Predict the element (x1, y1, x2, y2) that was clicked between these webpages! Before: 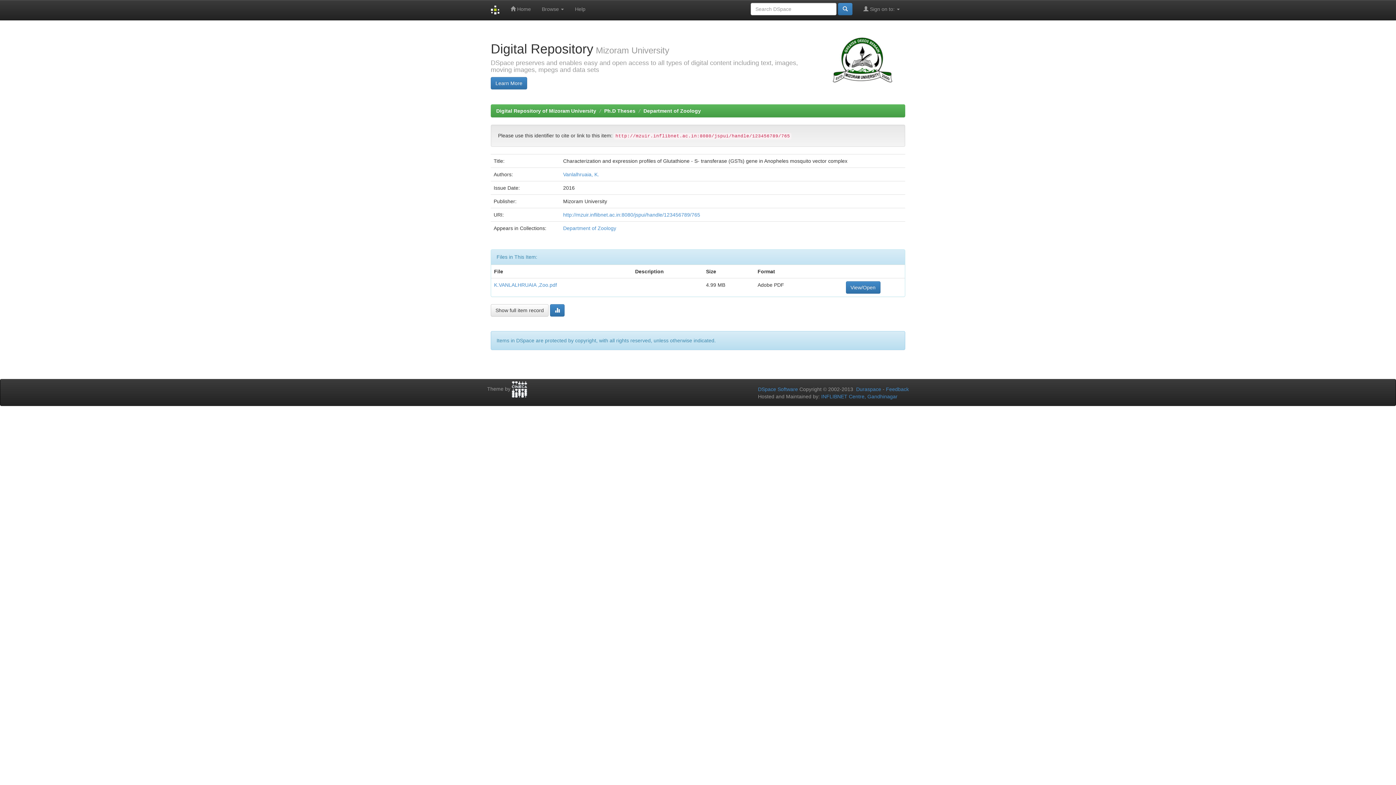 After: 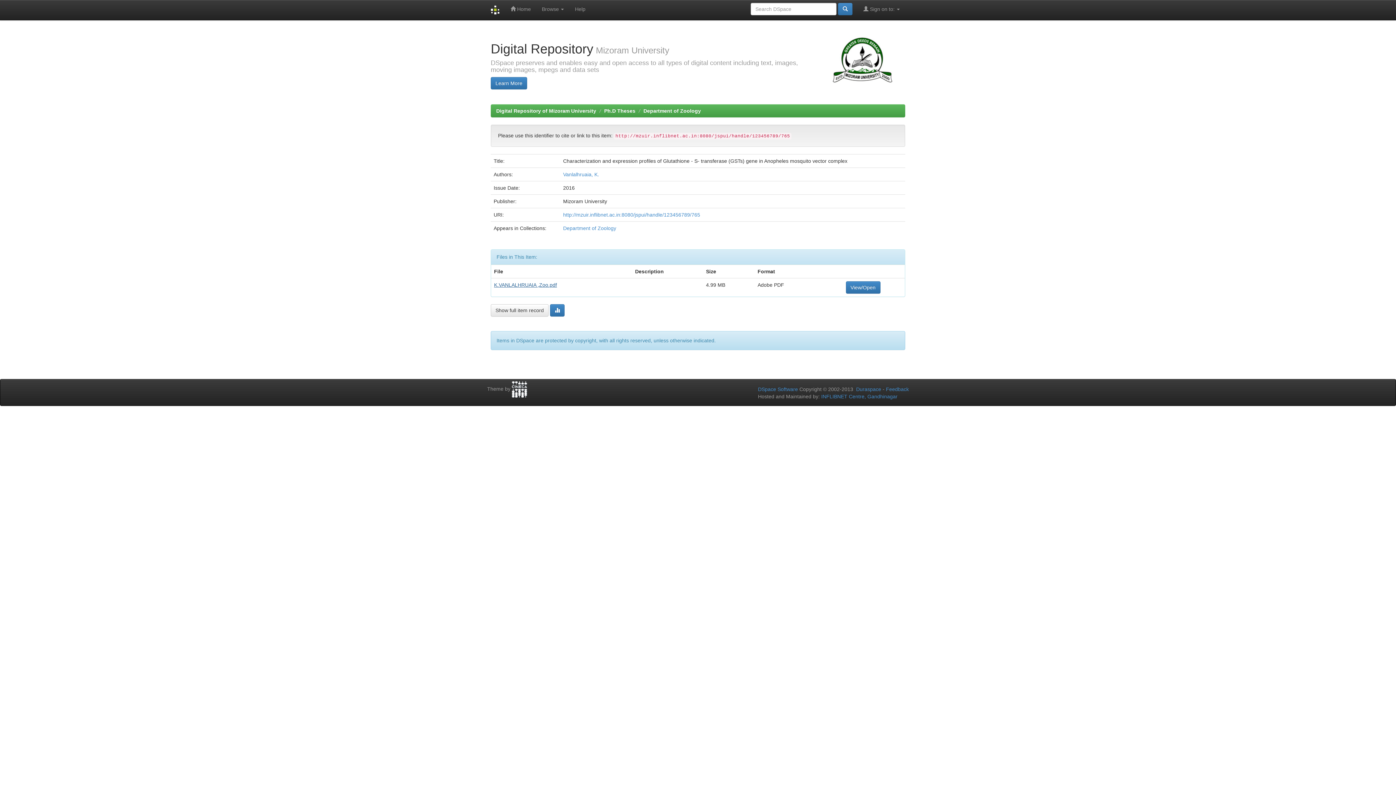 Action: label: K.VANLALHRUAIA ,Zoo.pdf bbox: (494, 282, 557, 288)